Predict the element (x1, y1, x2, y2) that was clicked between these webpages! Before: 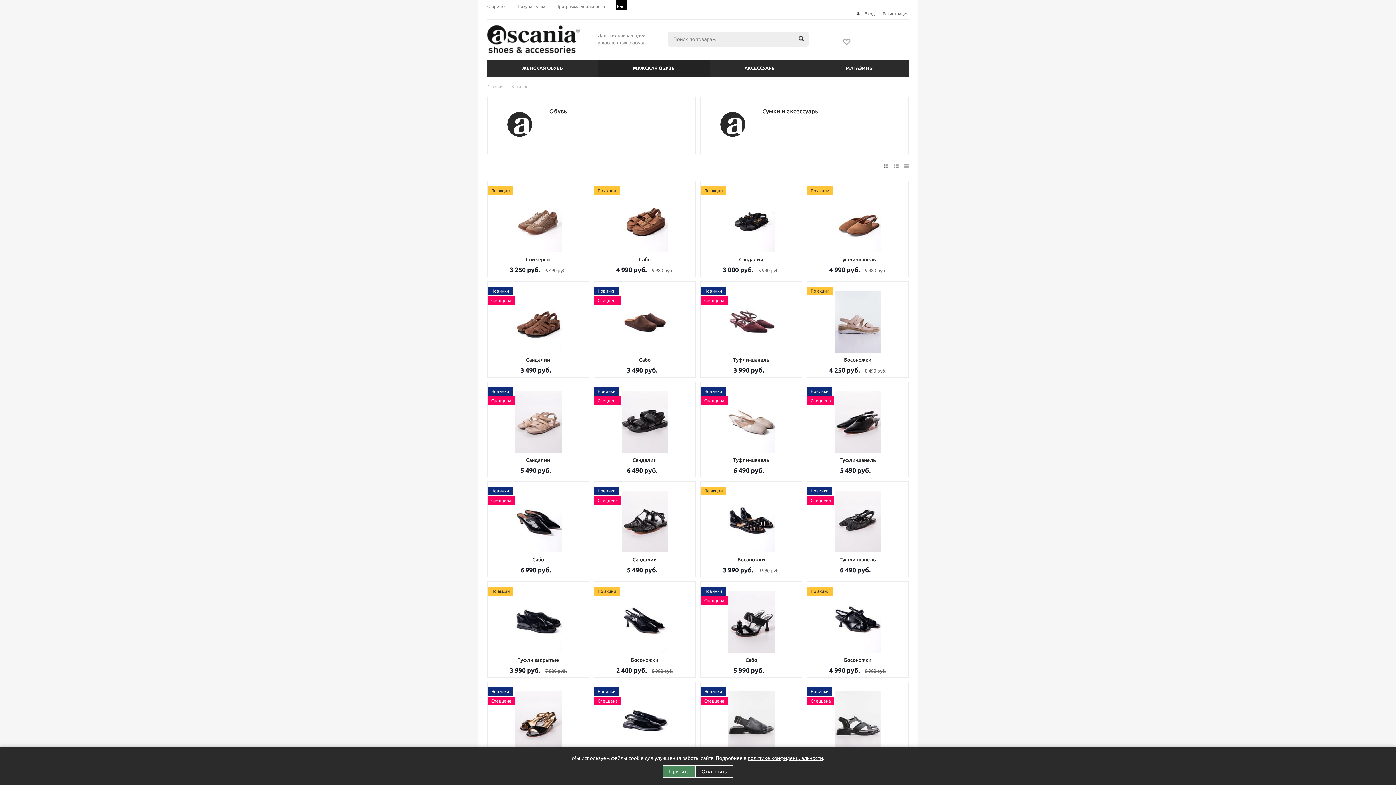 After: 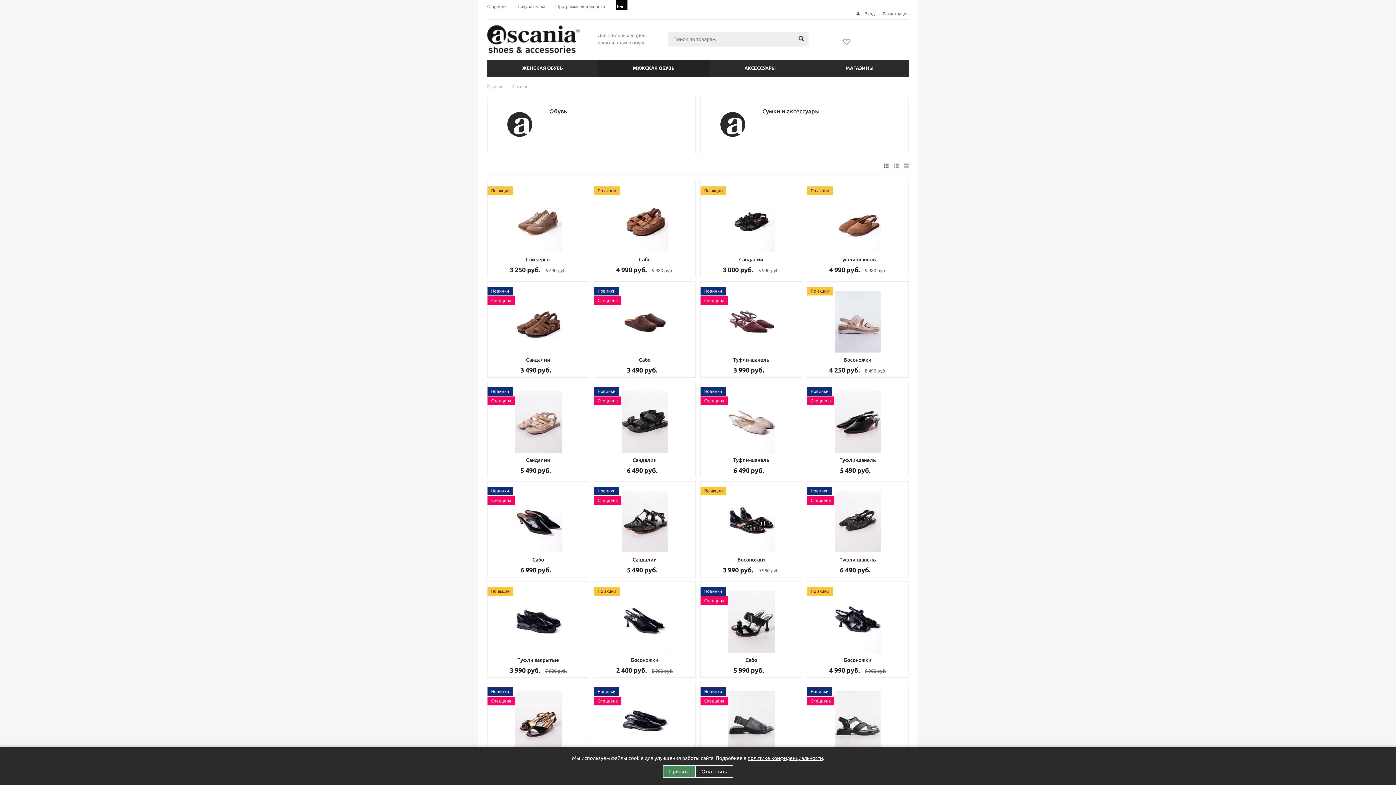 Action: bbox: (884, 163, 888, 168)